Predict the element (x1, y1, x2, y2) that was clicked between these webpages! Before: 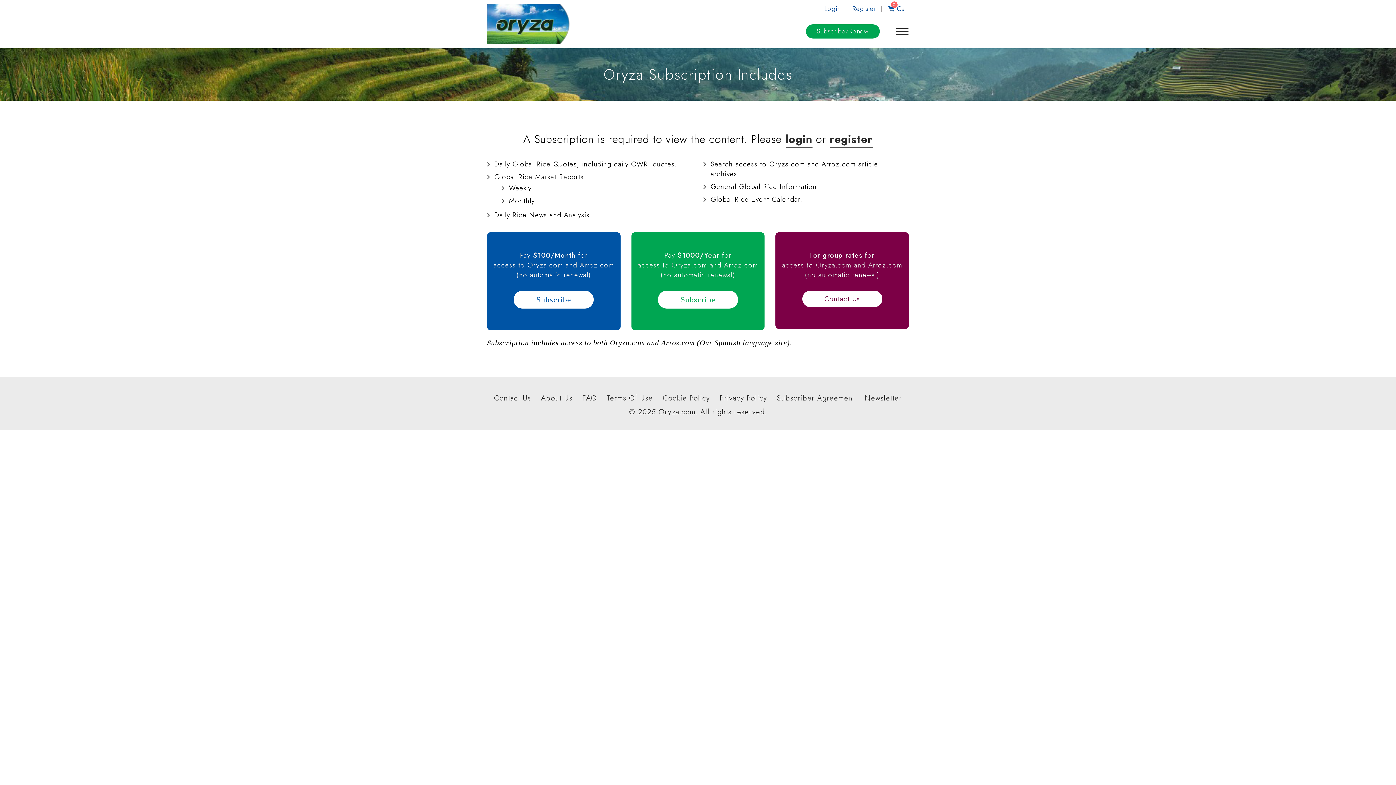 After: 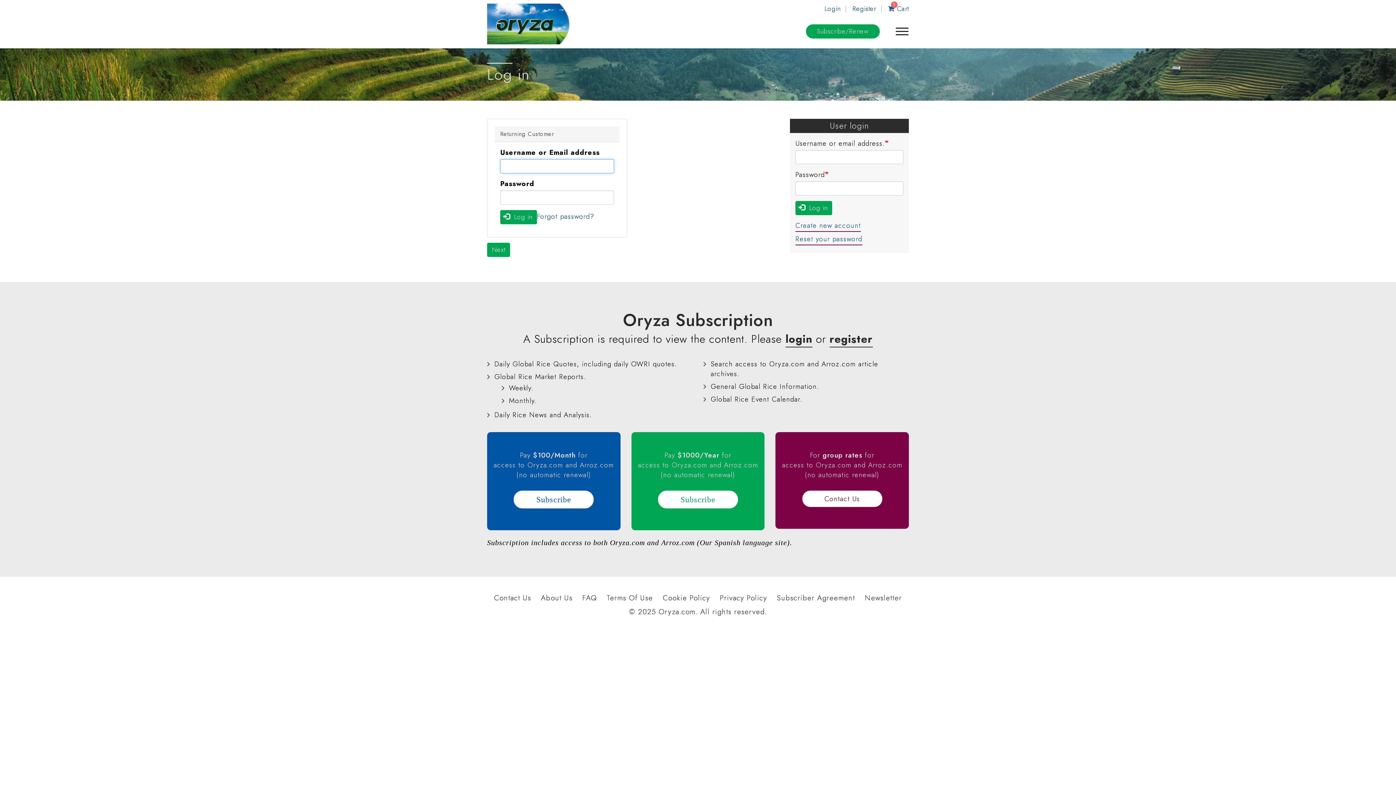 Action: label: Subscribe bbox: (658, 290, 738, 308)